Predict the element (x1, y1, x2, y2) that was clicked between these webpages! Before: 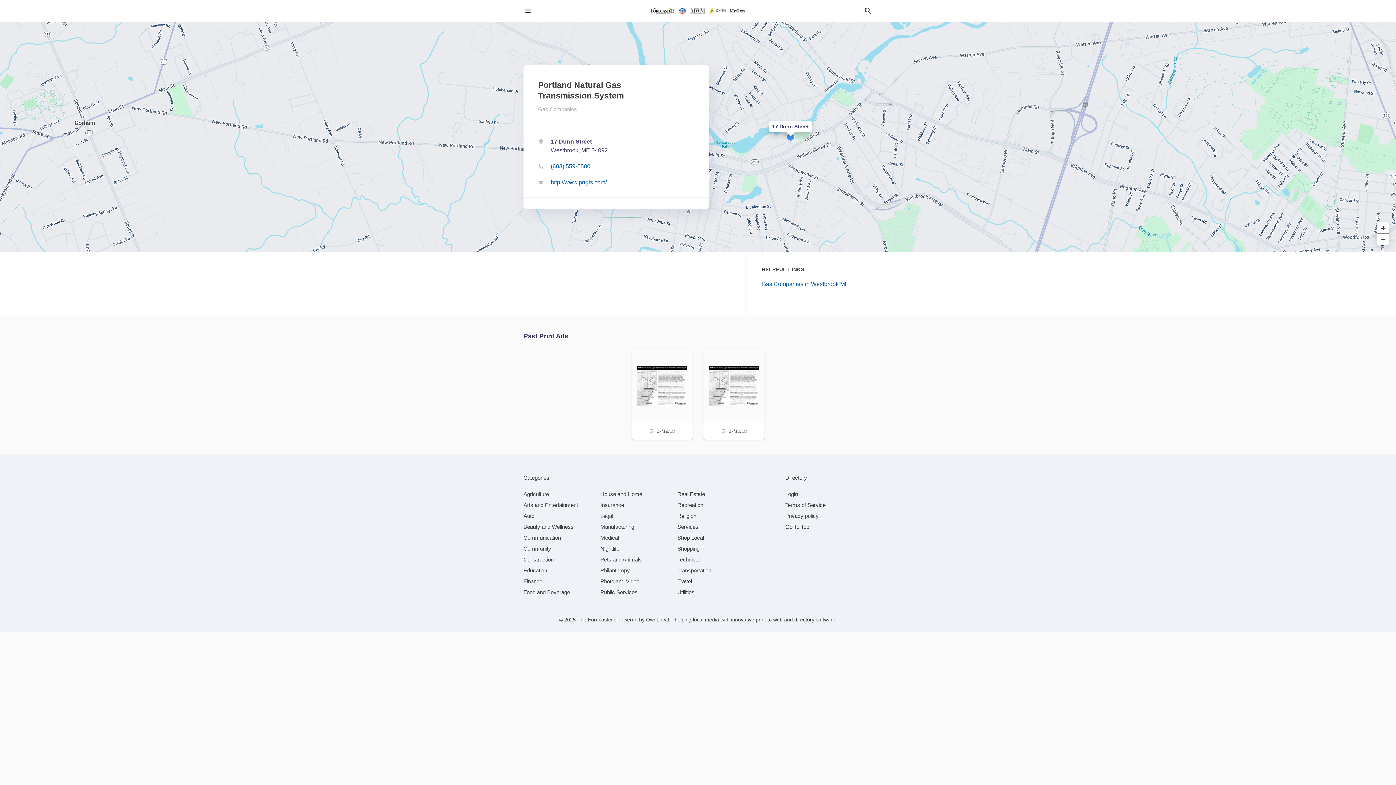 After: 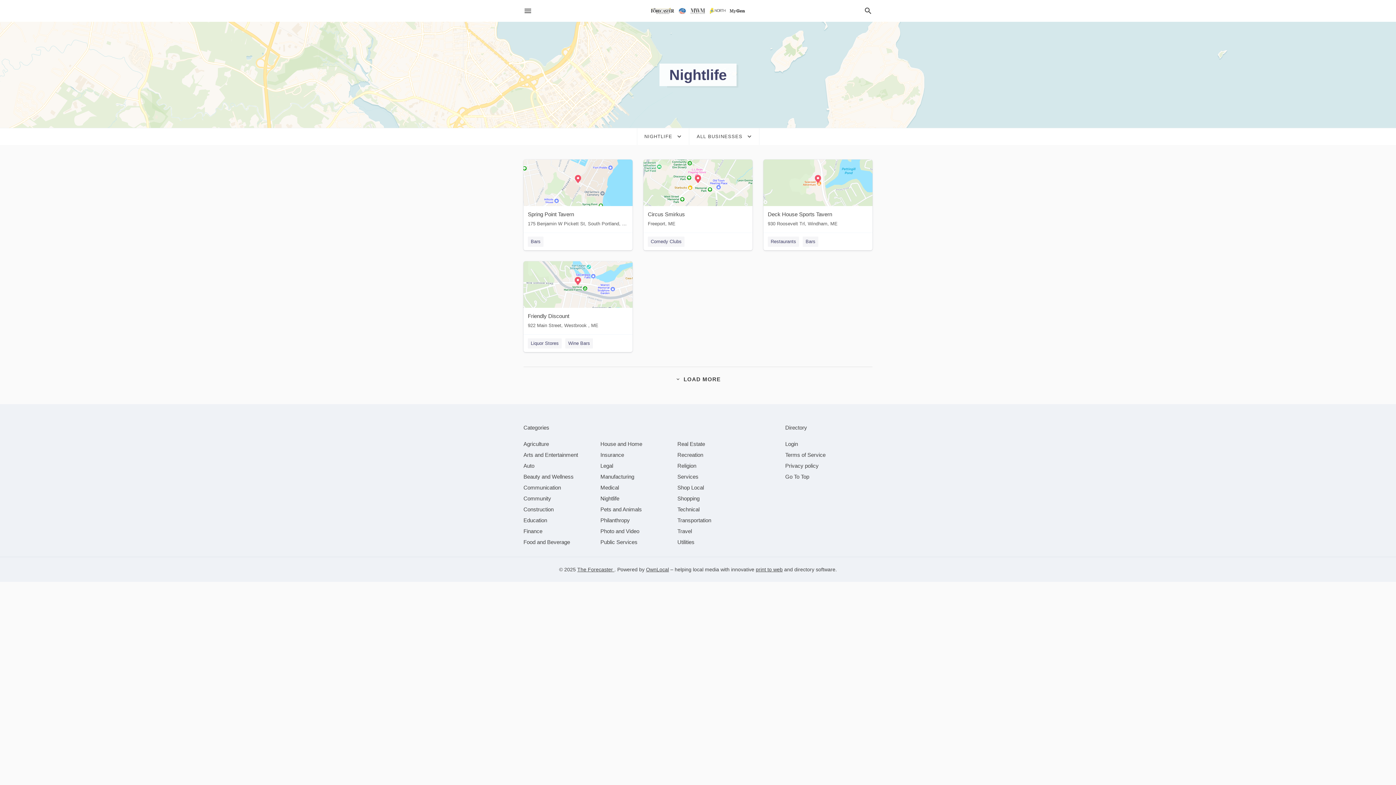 Action: bbox: (600, 545, 619, 552) label: category Nightlife